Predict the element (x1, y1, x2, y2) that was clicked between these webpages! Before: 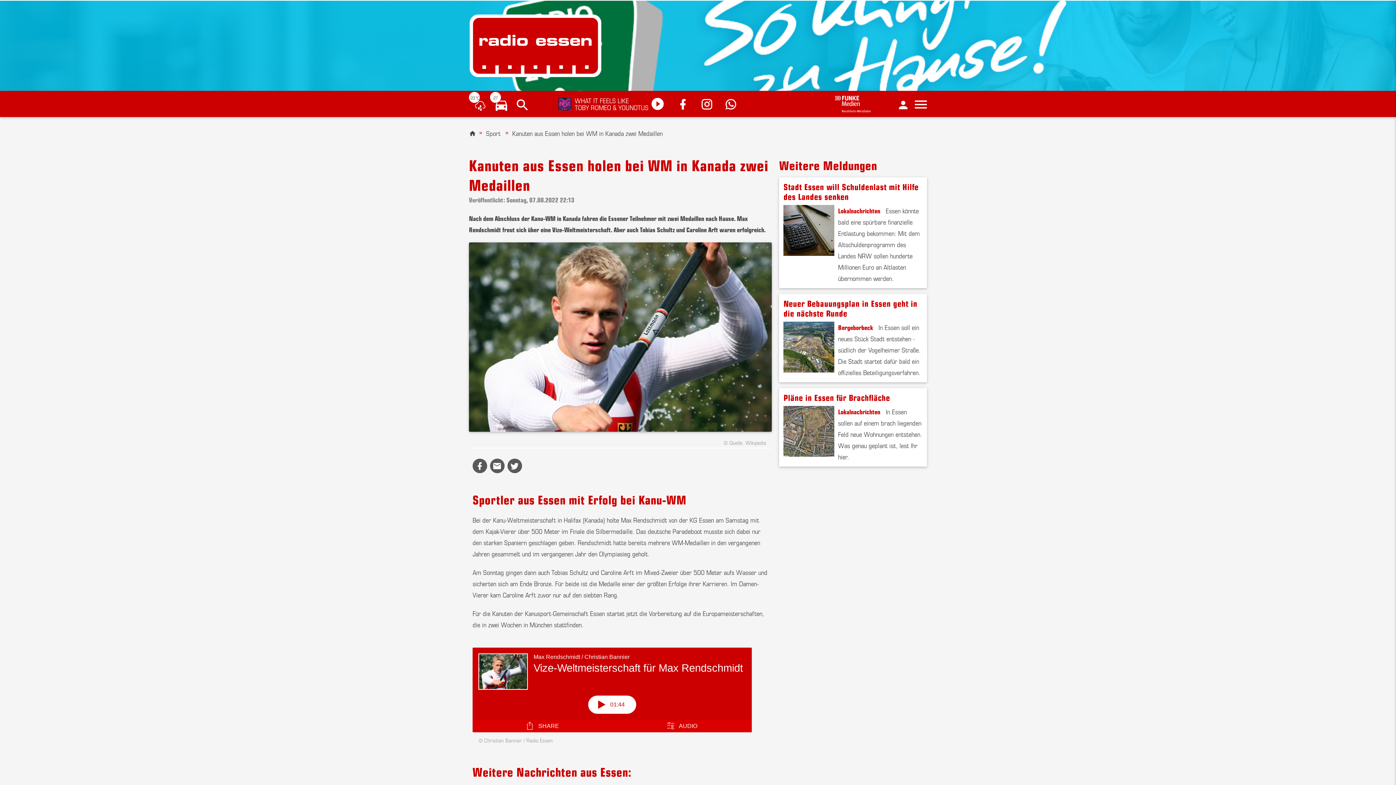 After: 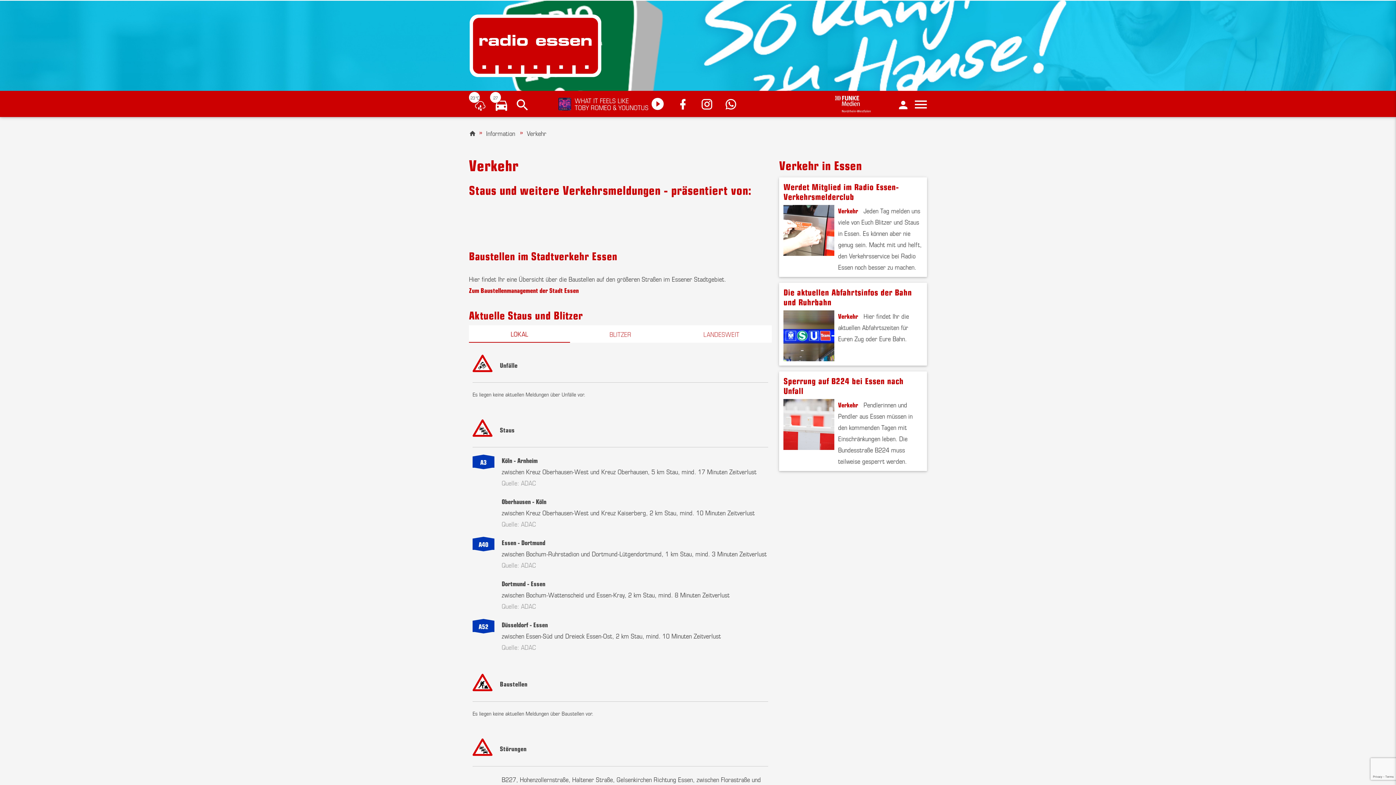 Action: bbox: (493, 97, 509, 112) label: 27